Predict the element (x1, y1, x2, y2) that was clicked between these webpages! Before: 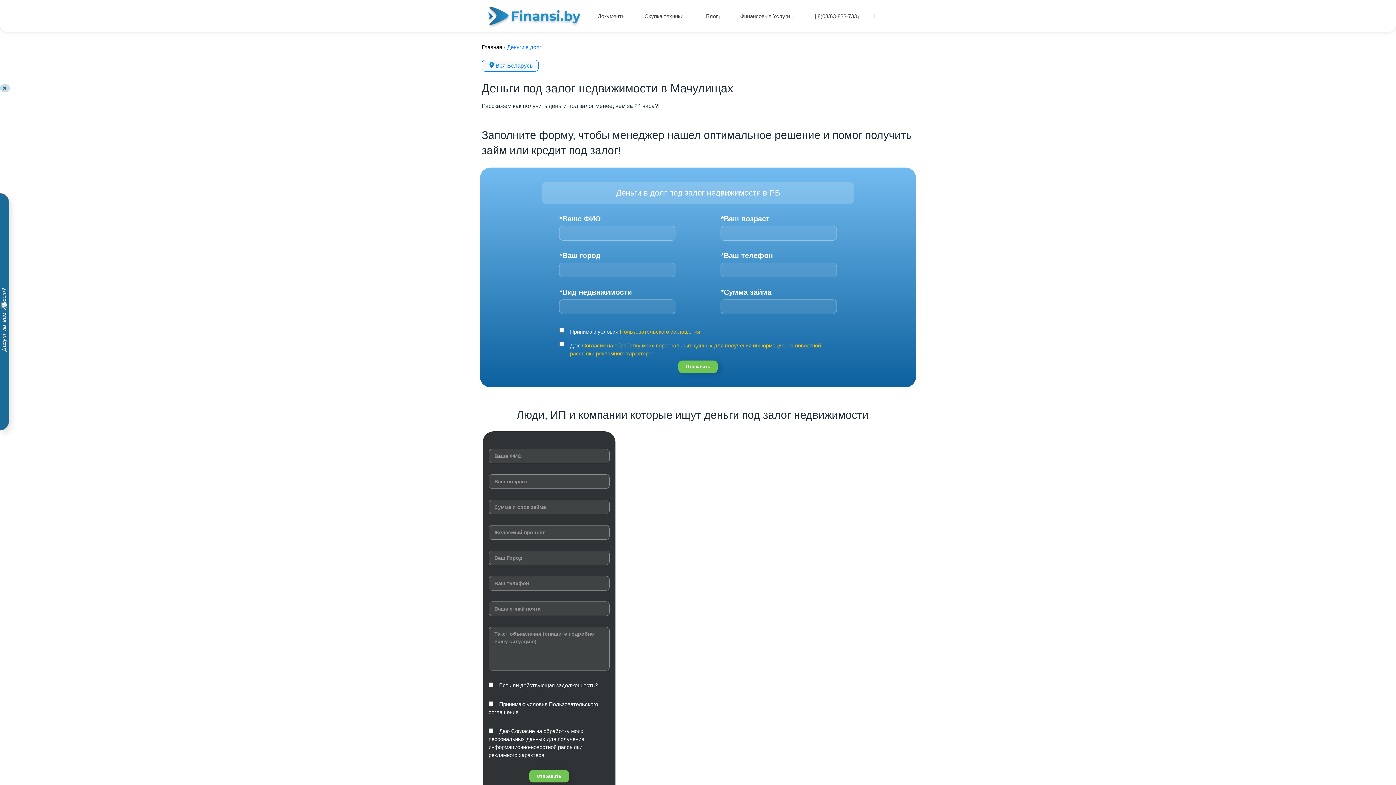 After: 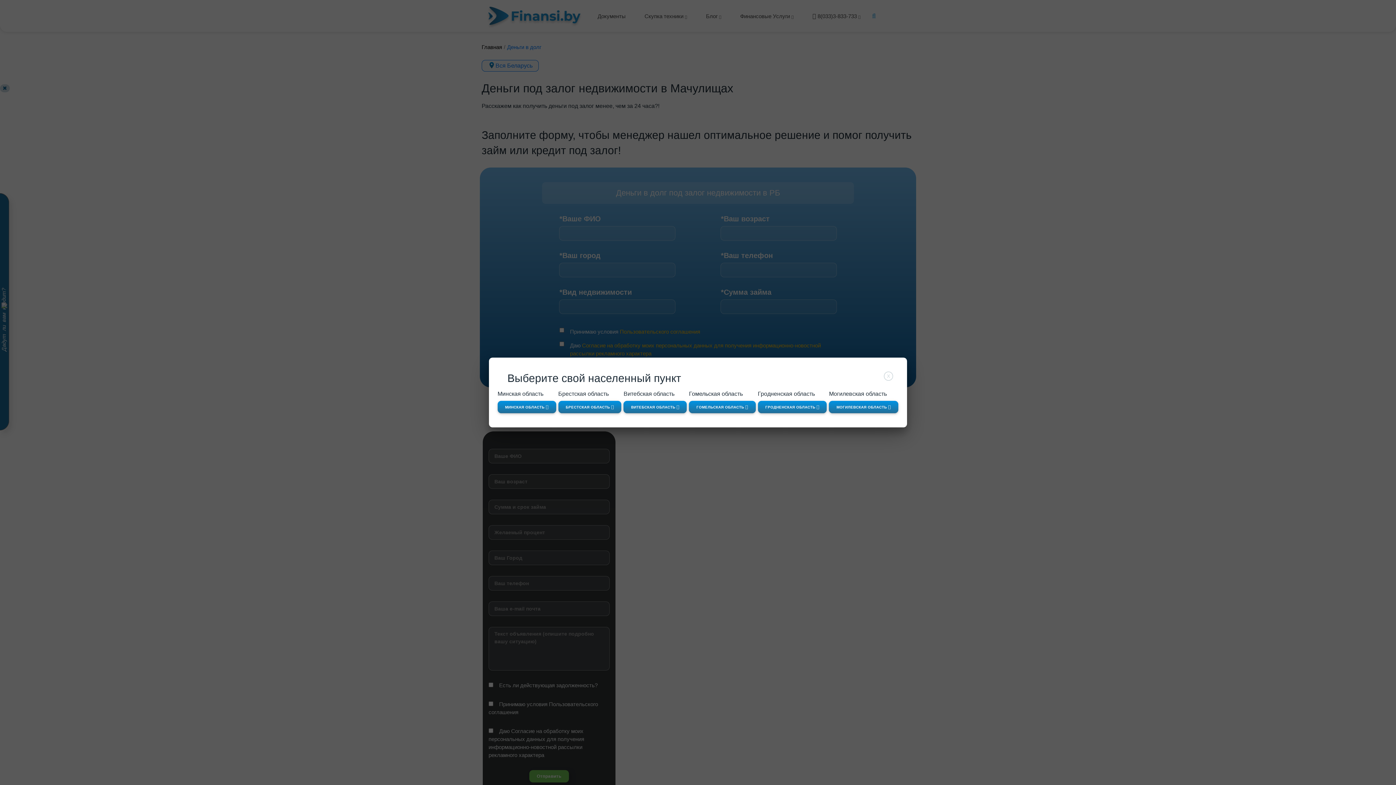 Action: label: Вся Беларусь bbox: (481, 59, 538, 71)